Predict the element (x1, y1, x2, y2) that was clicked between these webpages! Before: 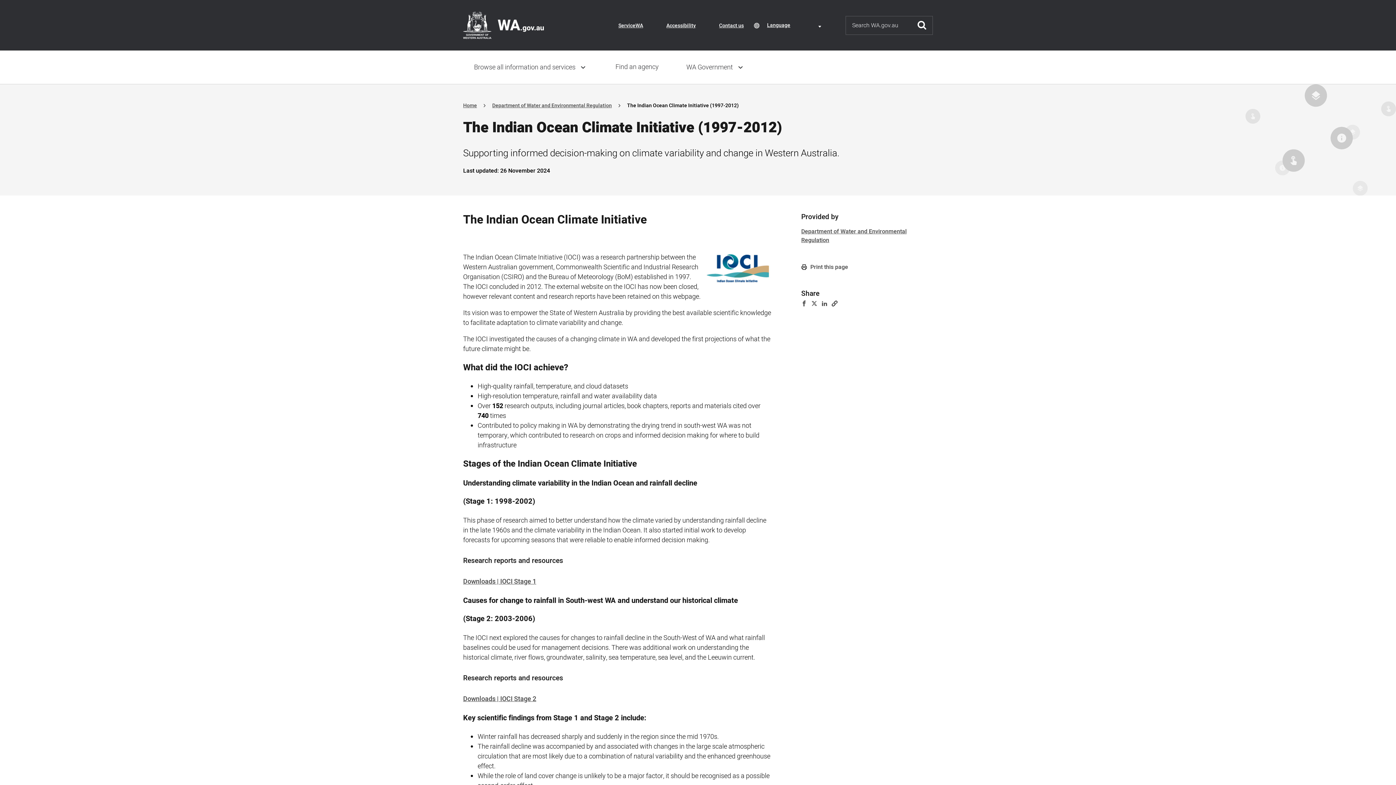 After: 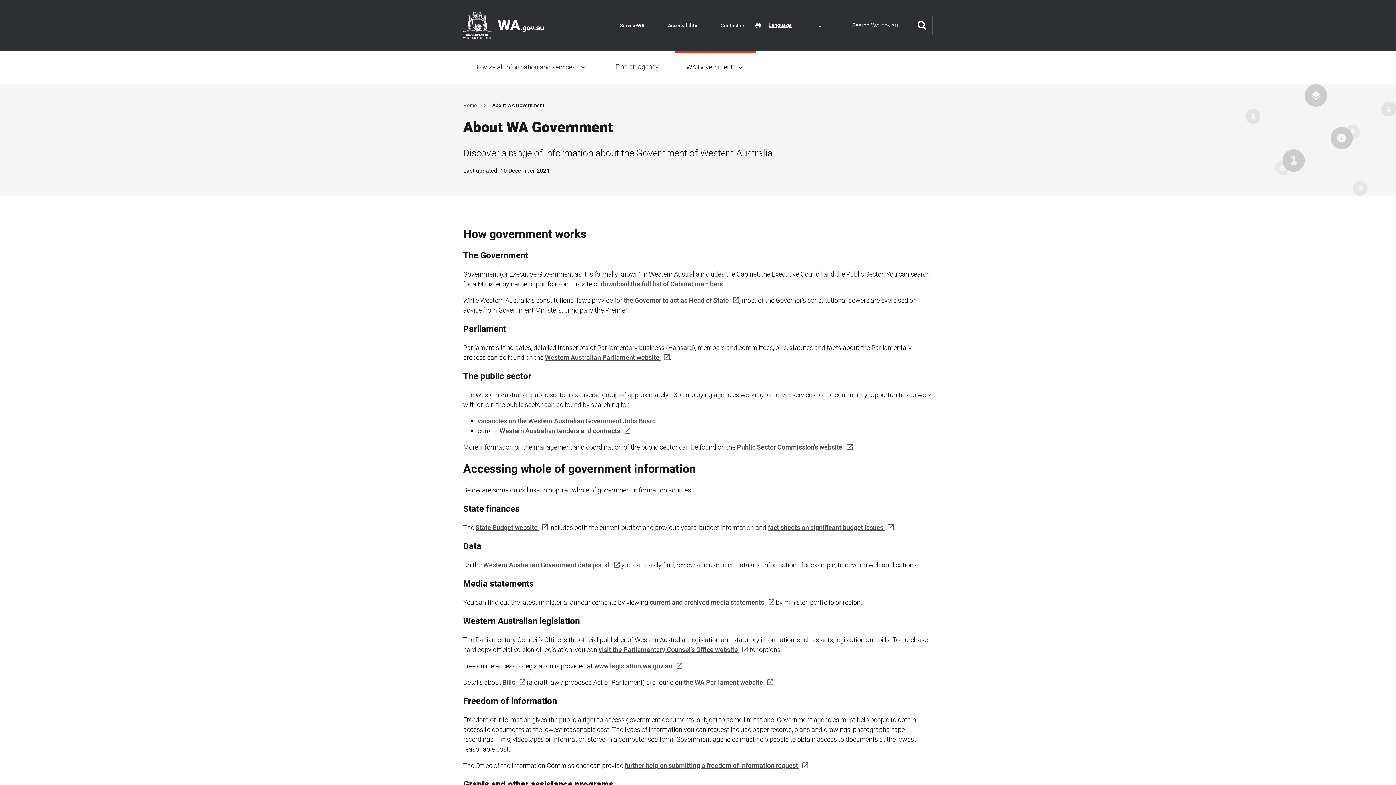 Action: label: WA Government bbox: (675, 50, 756, 84)